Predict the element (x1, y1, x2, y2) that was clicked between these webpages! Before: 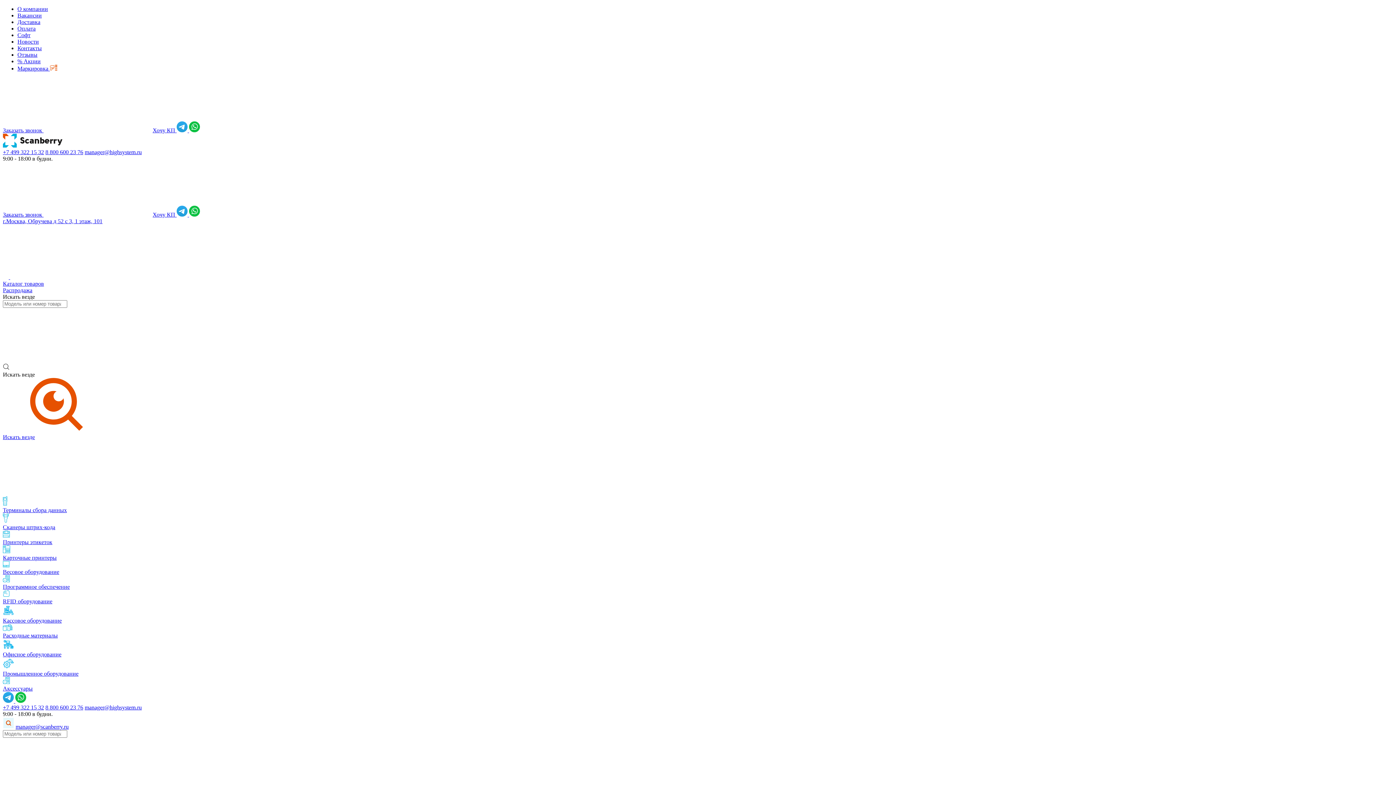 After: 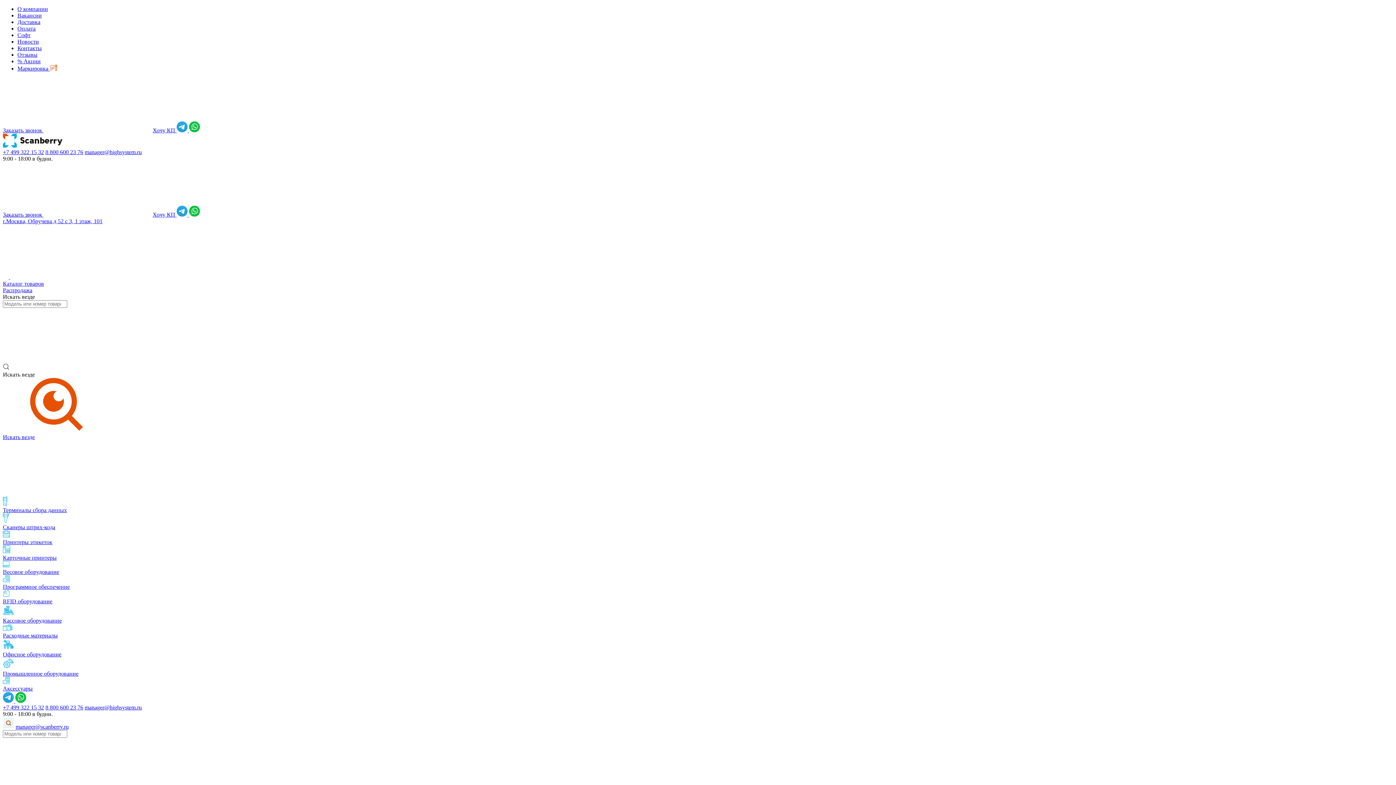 Action: bbox: (2, 575, 1393, 590) label: Программное обеспечение